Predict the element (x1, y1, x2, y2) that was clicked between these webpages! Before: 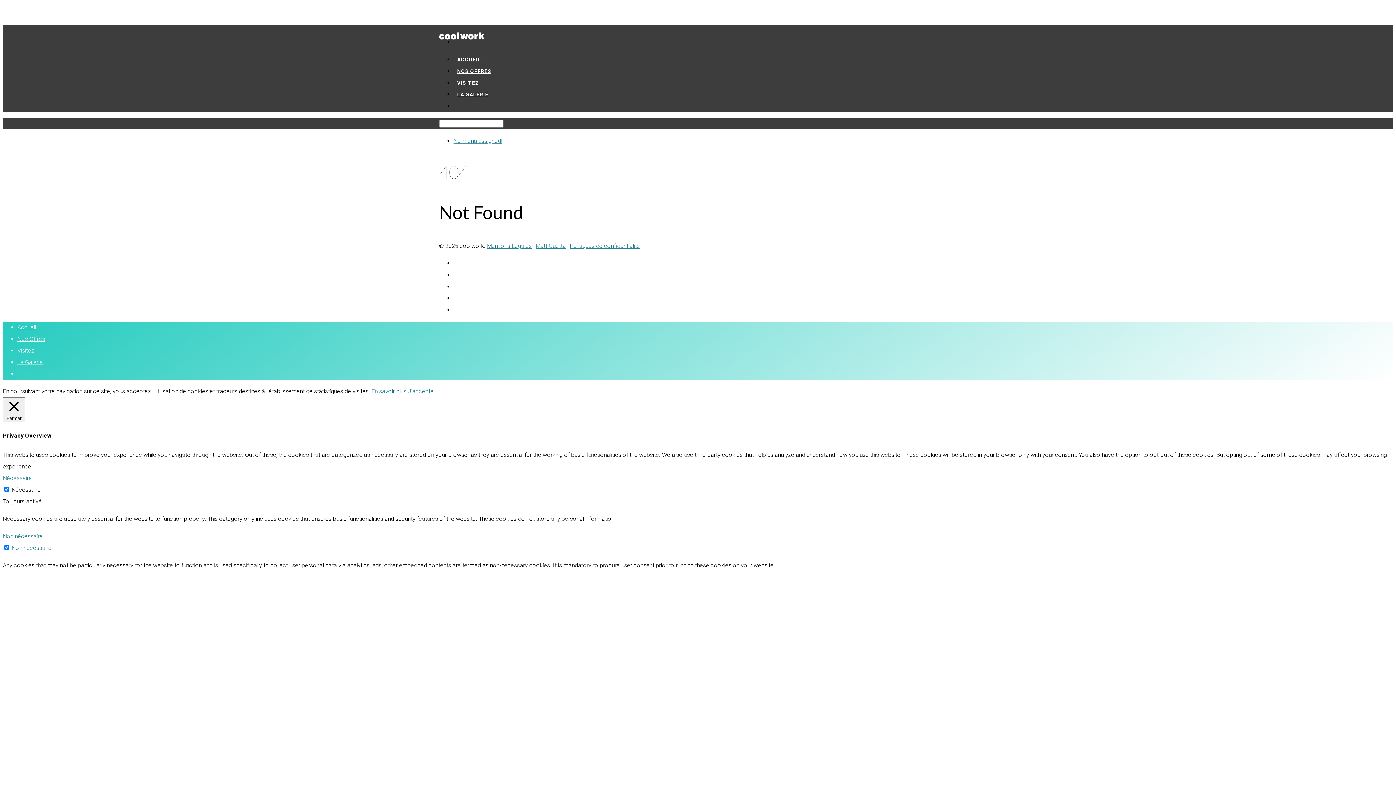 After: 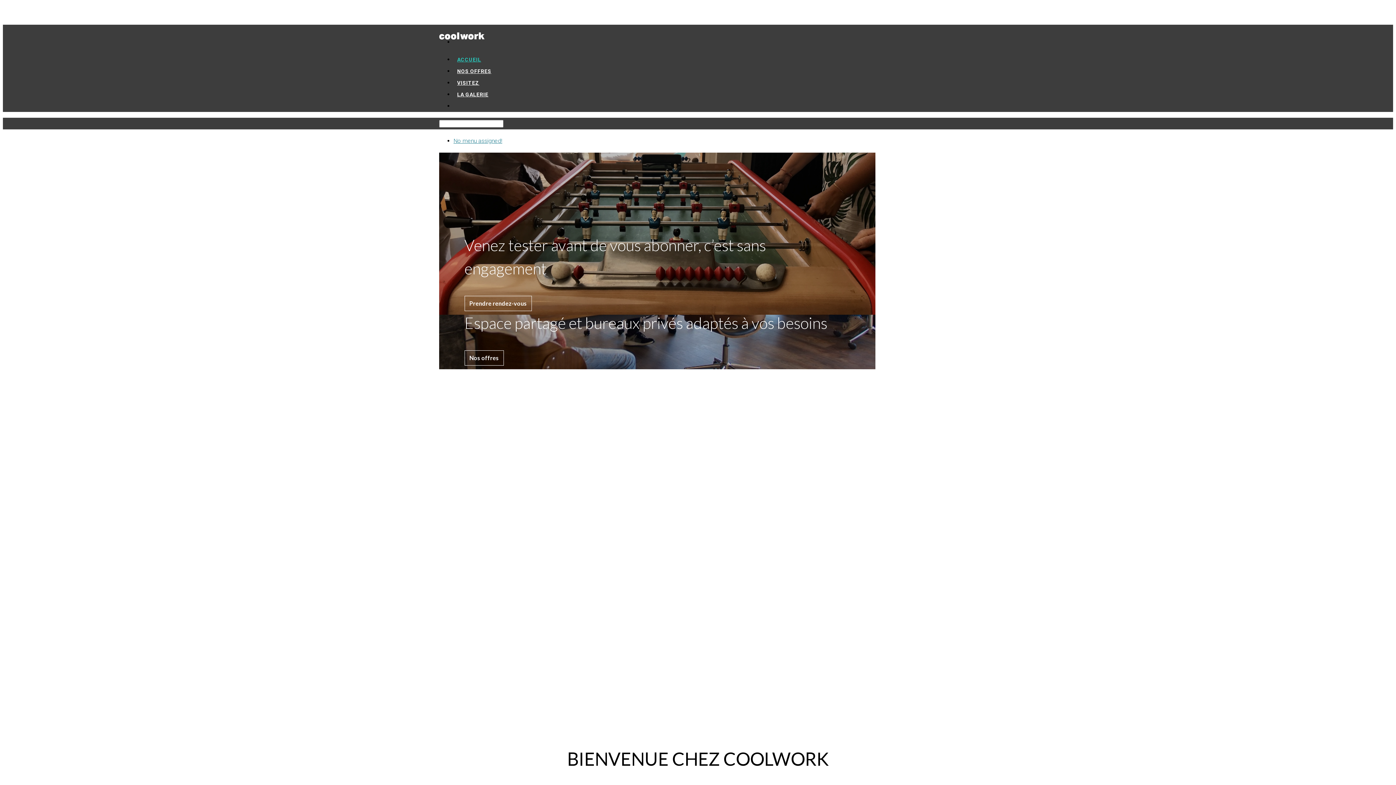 Action: bbox: (453, 56, 484, 69) label: ACCUEIL